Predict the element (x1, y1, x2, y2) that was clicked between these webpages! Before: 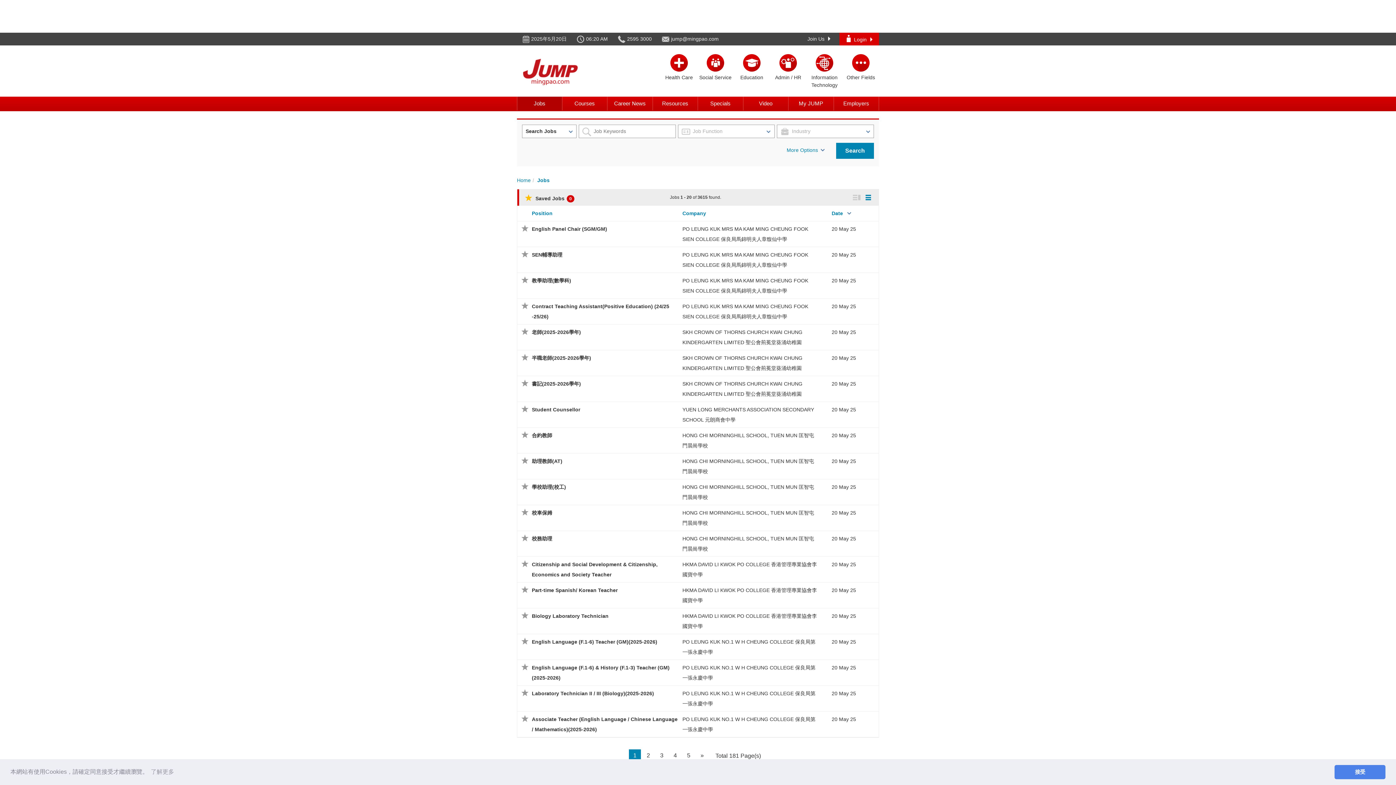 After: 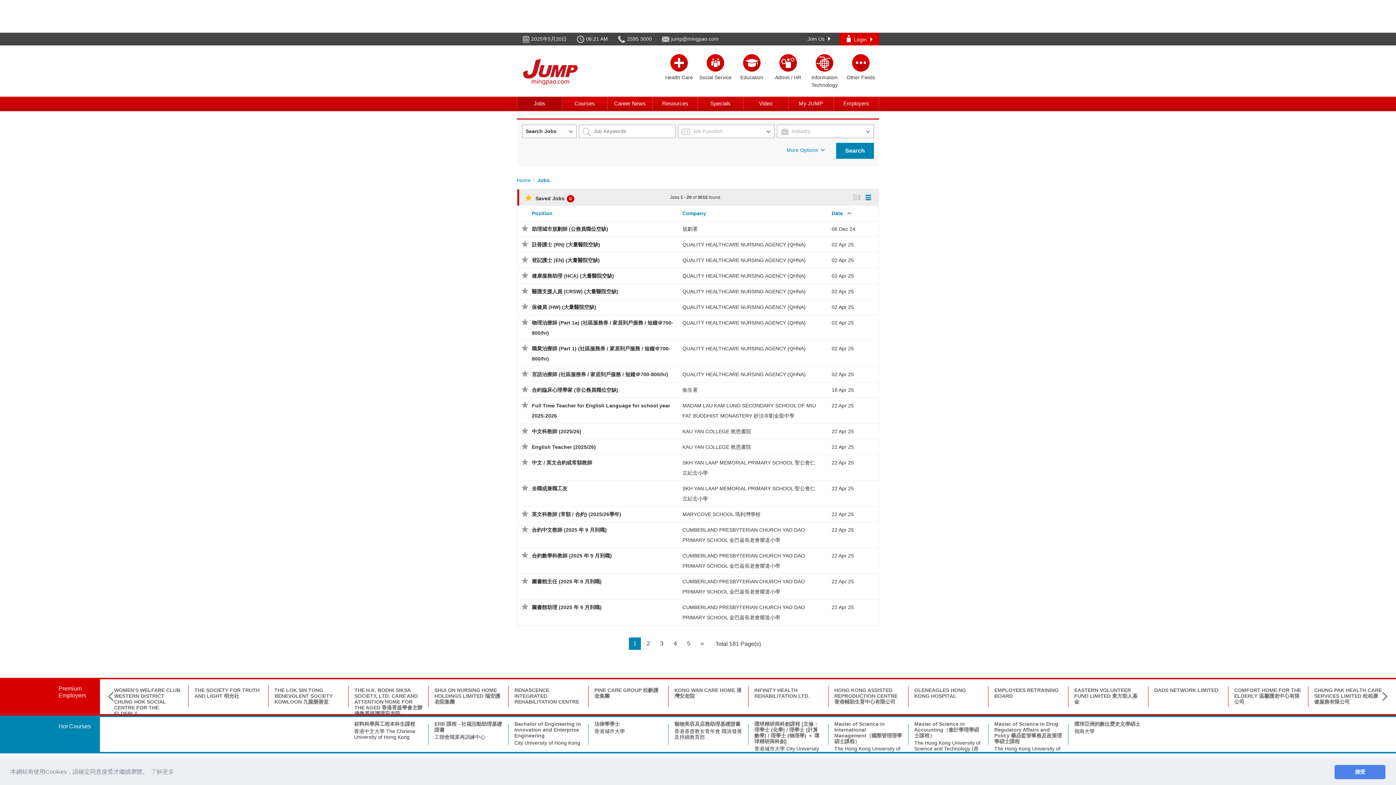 Action: label: Date bbox: (831, 210, 843, 216)